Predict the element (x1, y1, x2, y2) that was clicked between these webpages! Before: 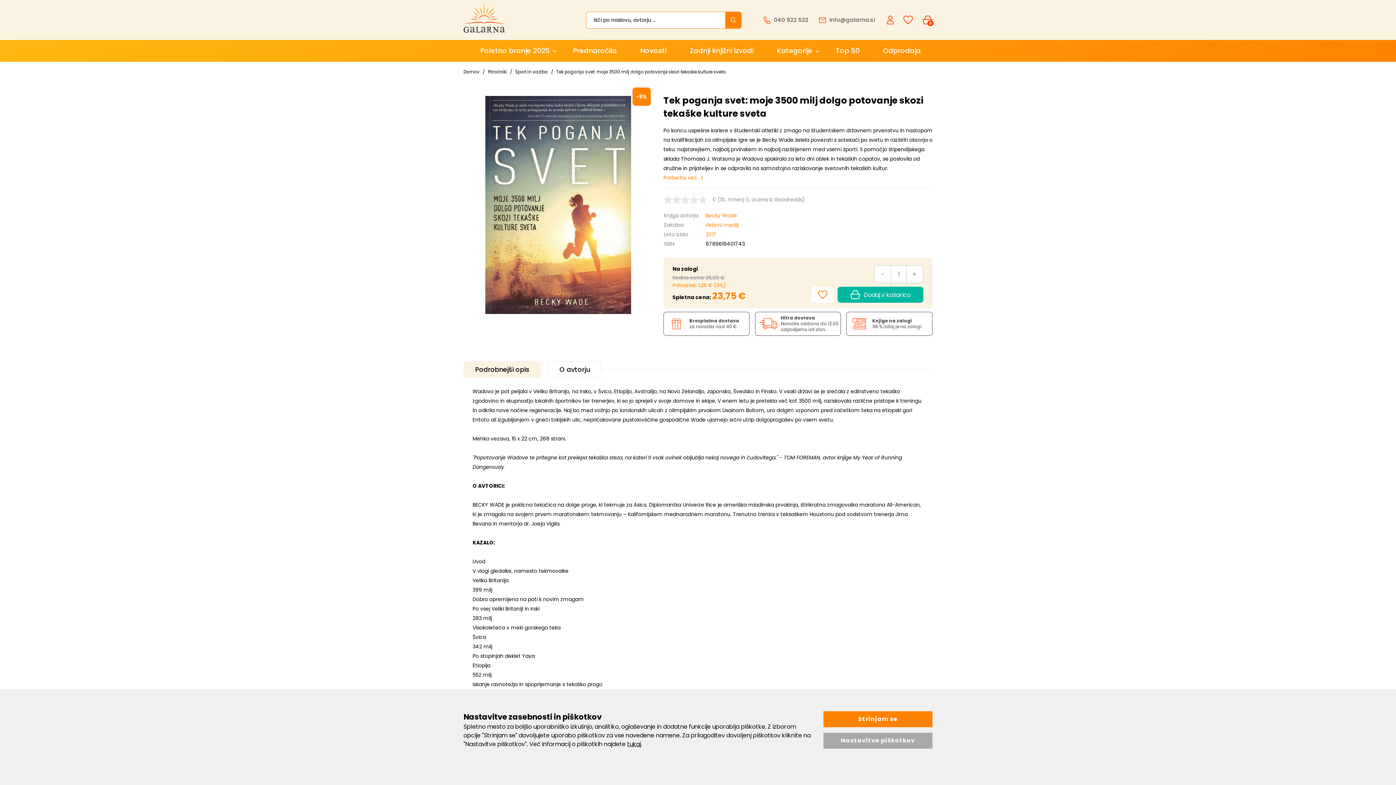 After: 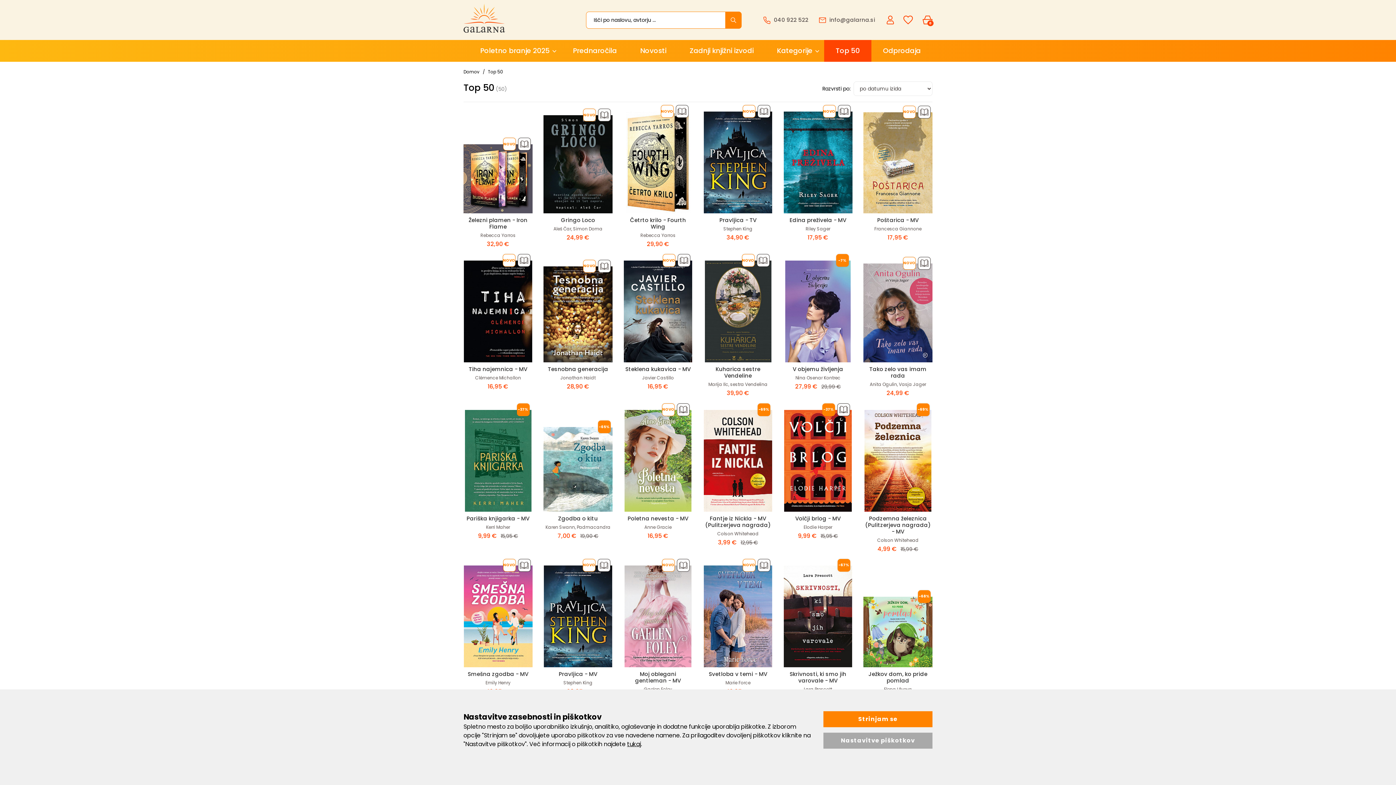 Action: bbox: (824, 40, 871, 61) label: Top 50